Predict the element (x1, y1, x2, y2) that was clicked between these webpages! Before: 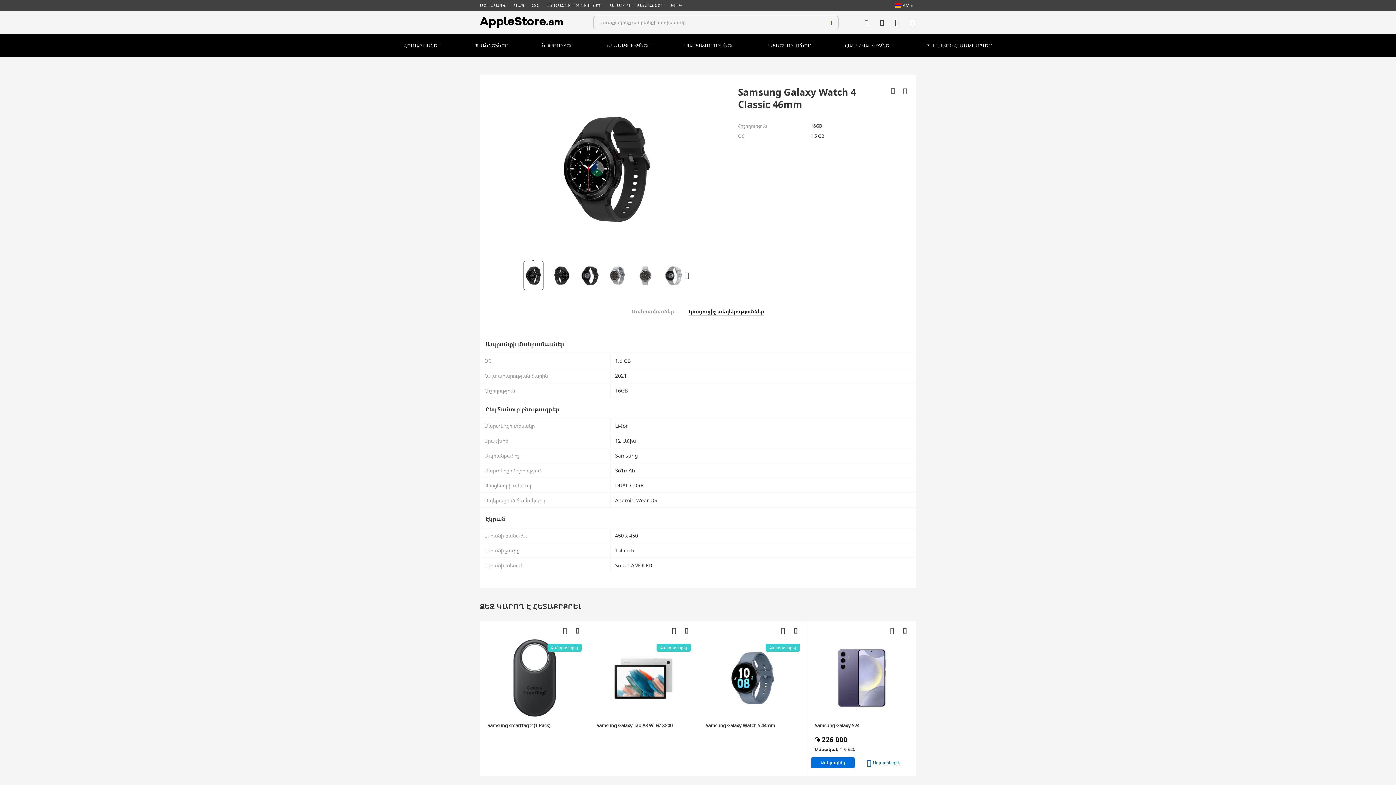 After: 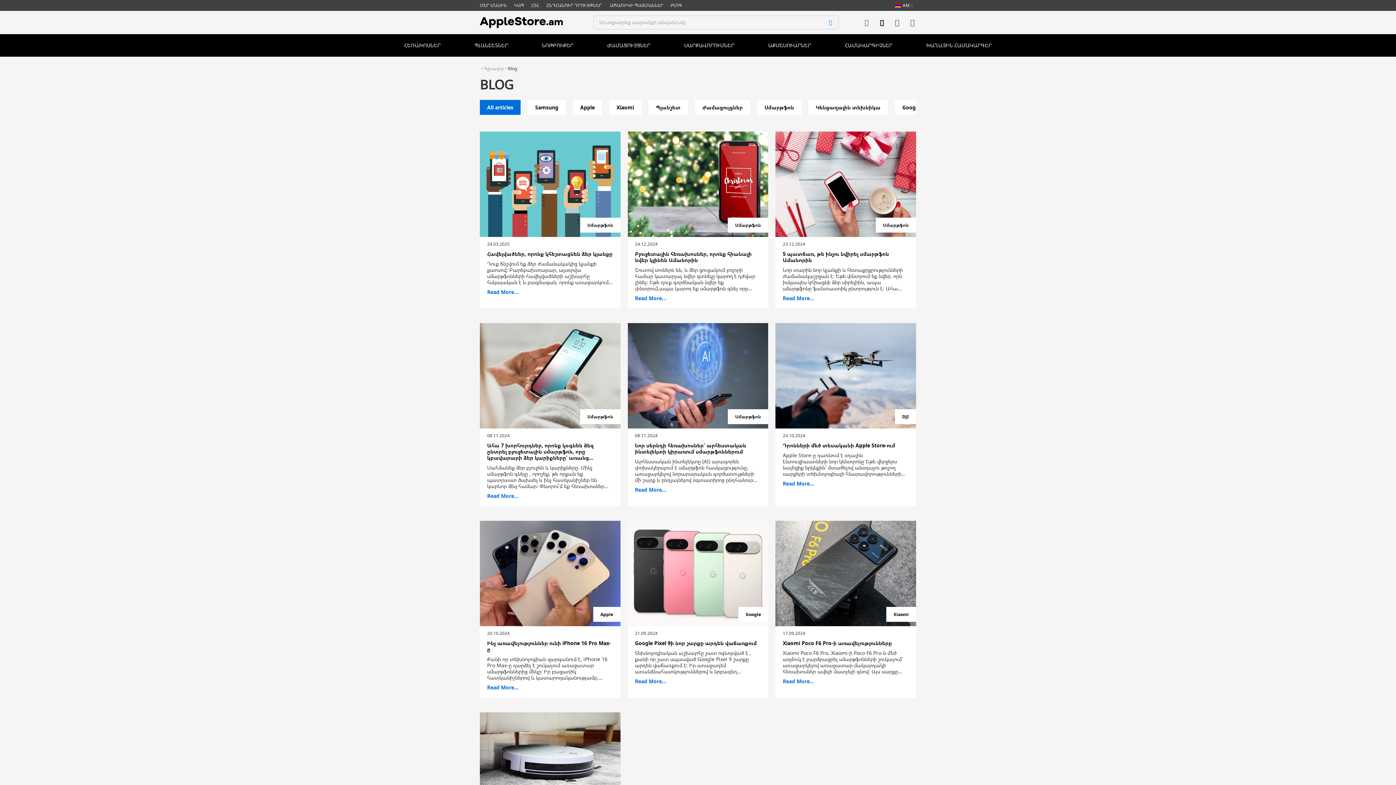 Action: label: ԲԼՈԳ bbox: (670, 2, 682, 8)